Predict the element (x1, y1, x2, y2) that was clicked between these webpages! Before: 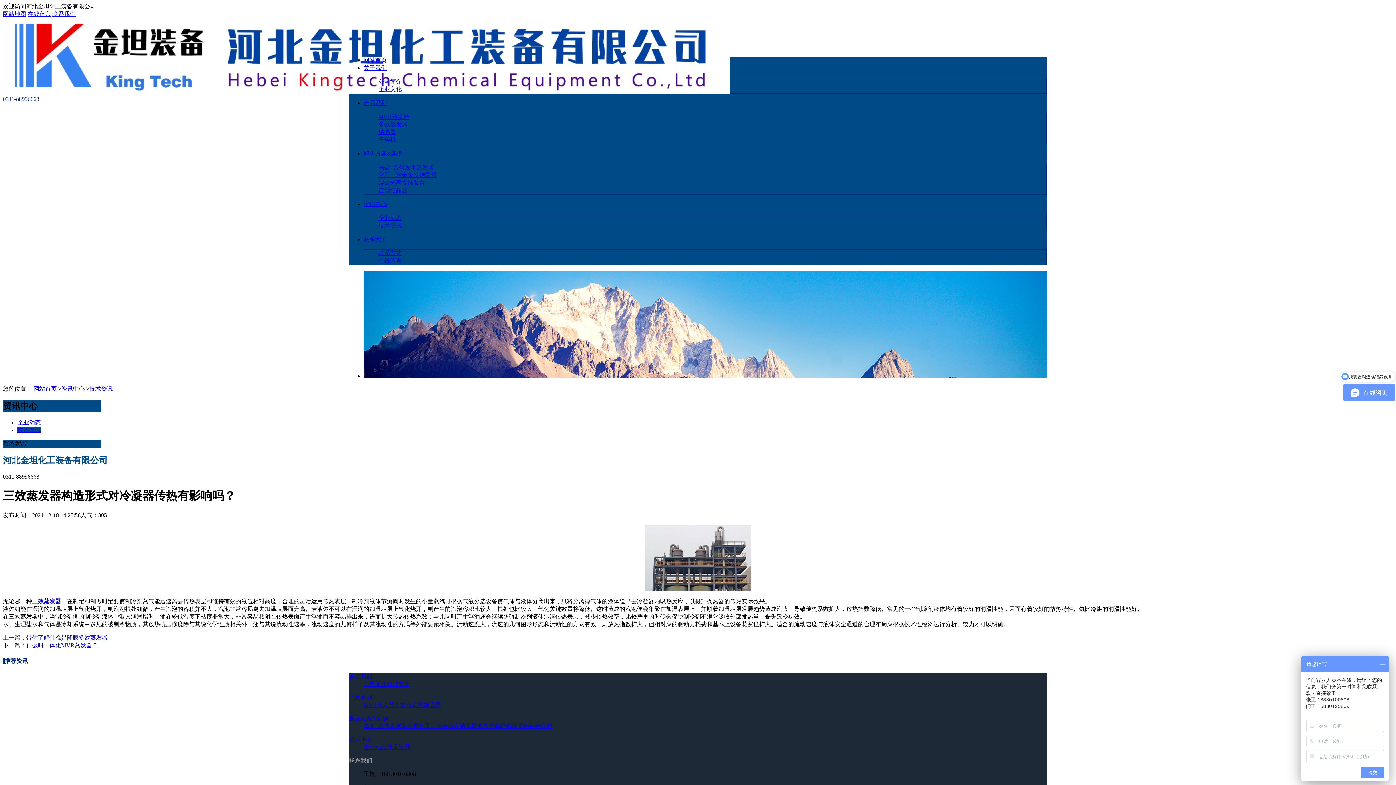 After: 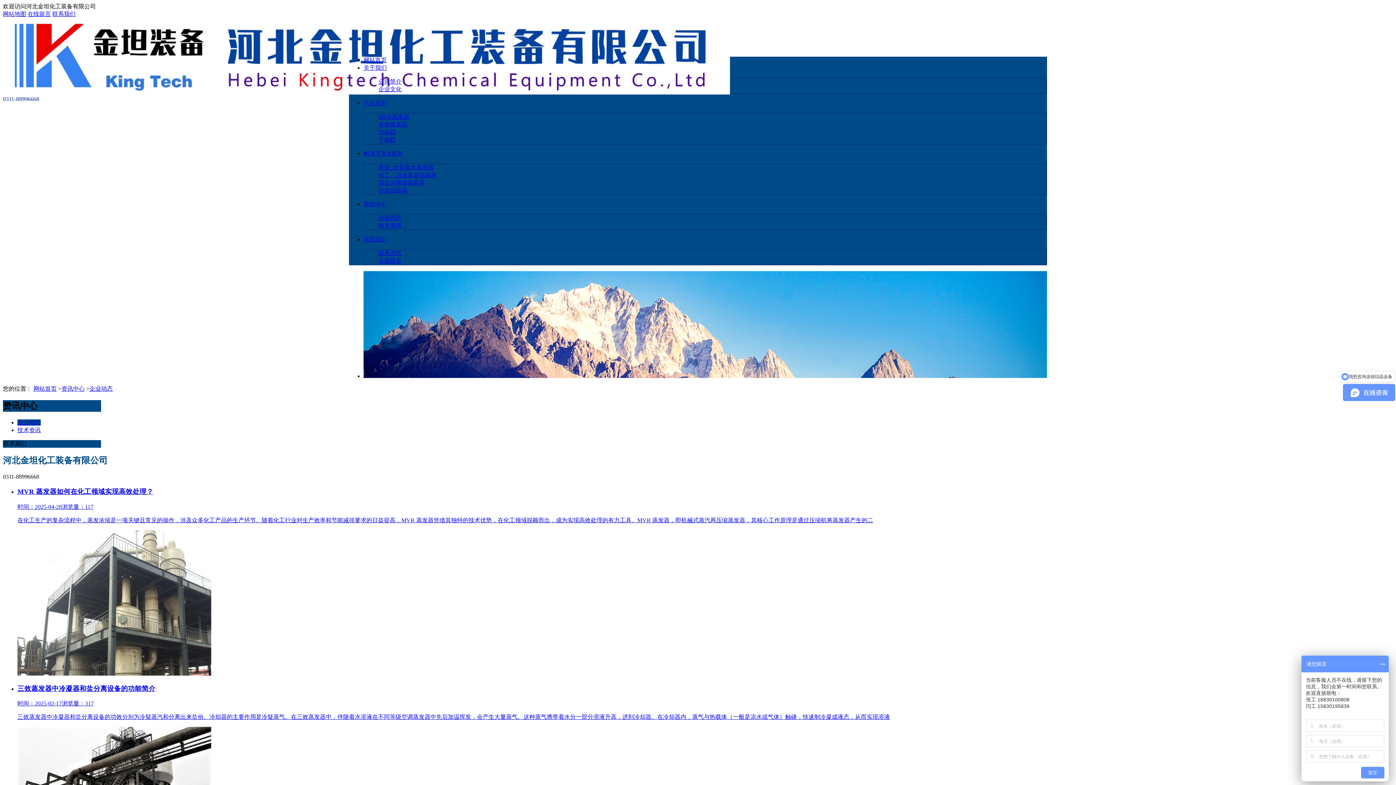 Action: label: 企业动态 bbox: (378, 214, 401, 221)